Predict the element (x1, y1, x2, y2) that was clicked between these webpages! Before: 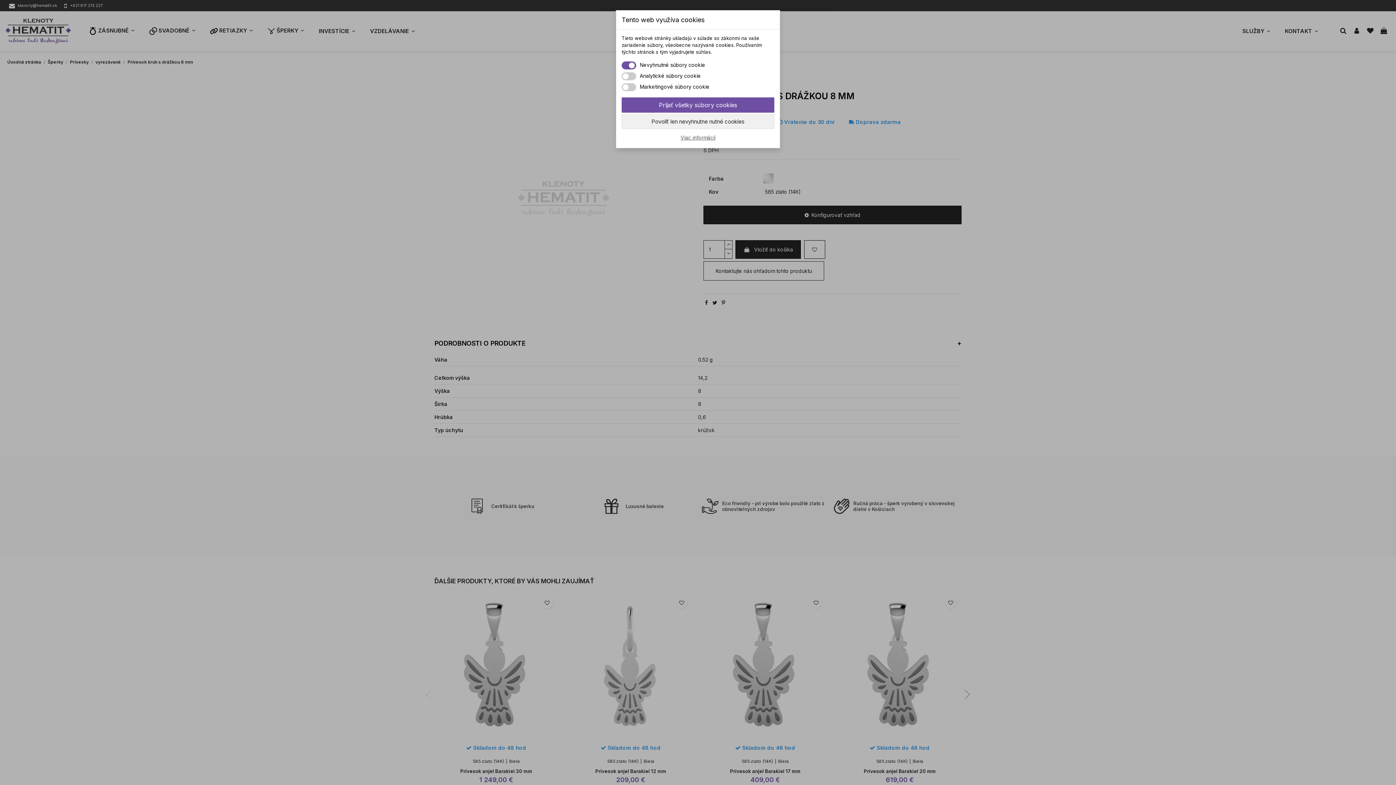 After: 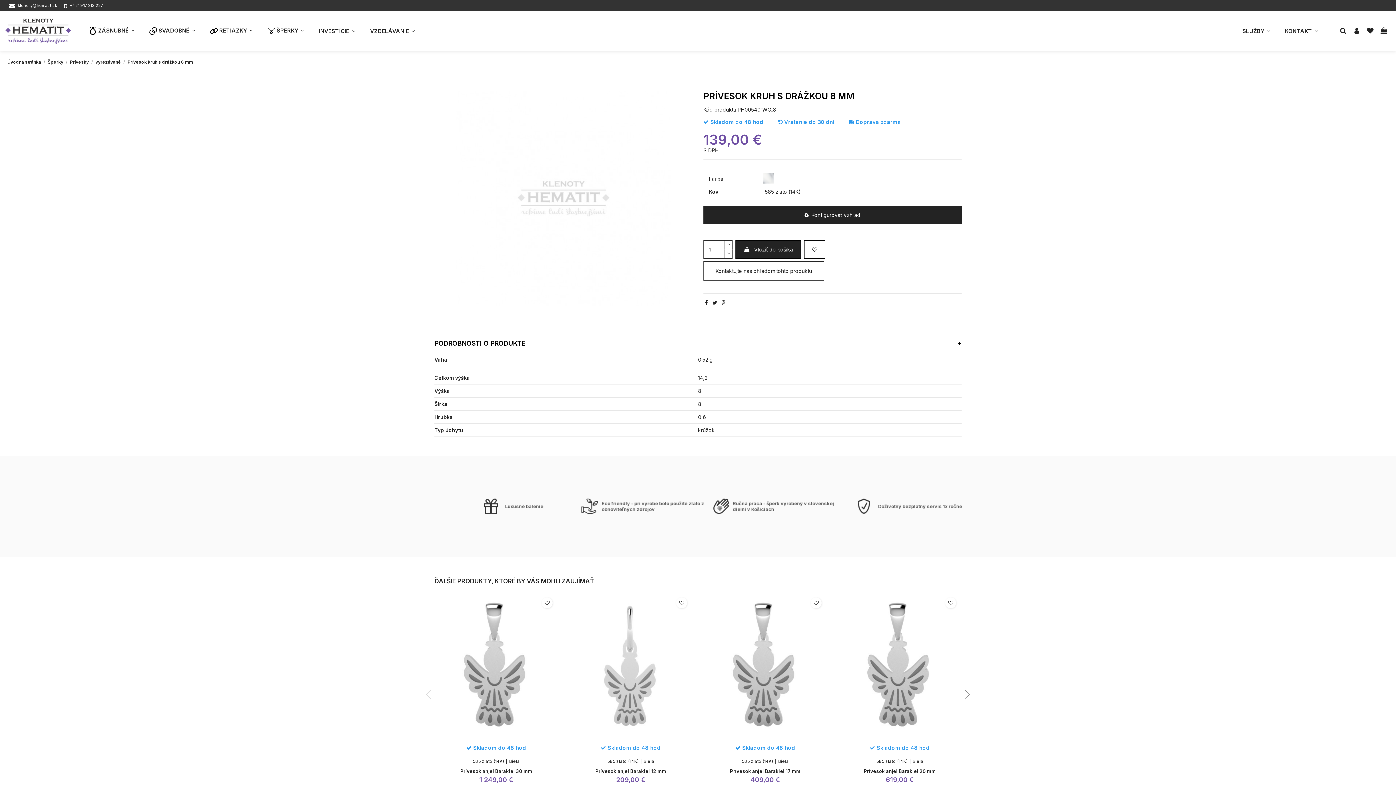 Action: bbox: (621, 114, 774, 129) label: Povoliť len nevyhnutne nutné cookies